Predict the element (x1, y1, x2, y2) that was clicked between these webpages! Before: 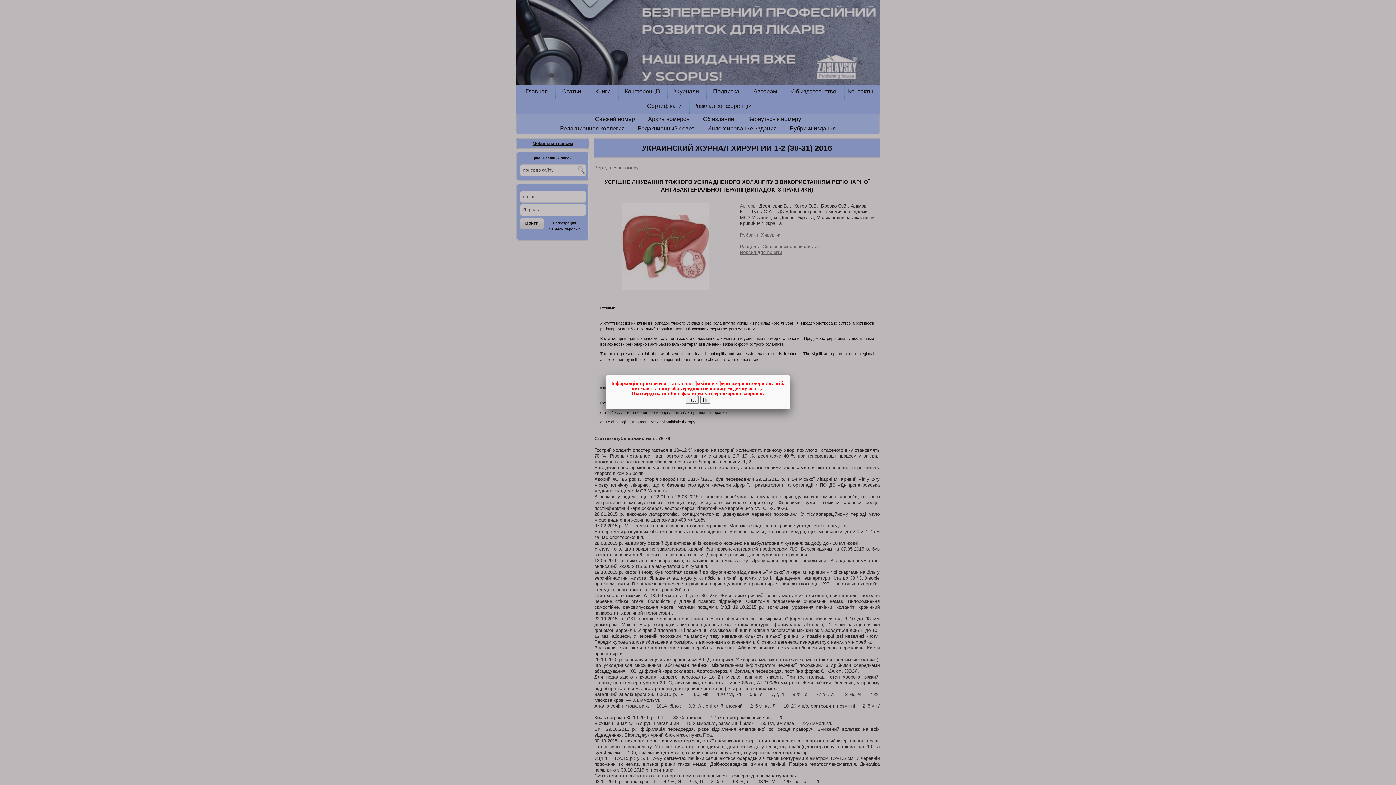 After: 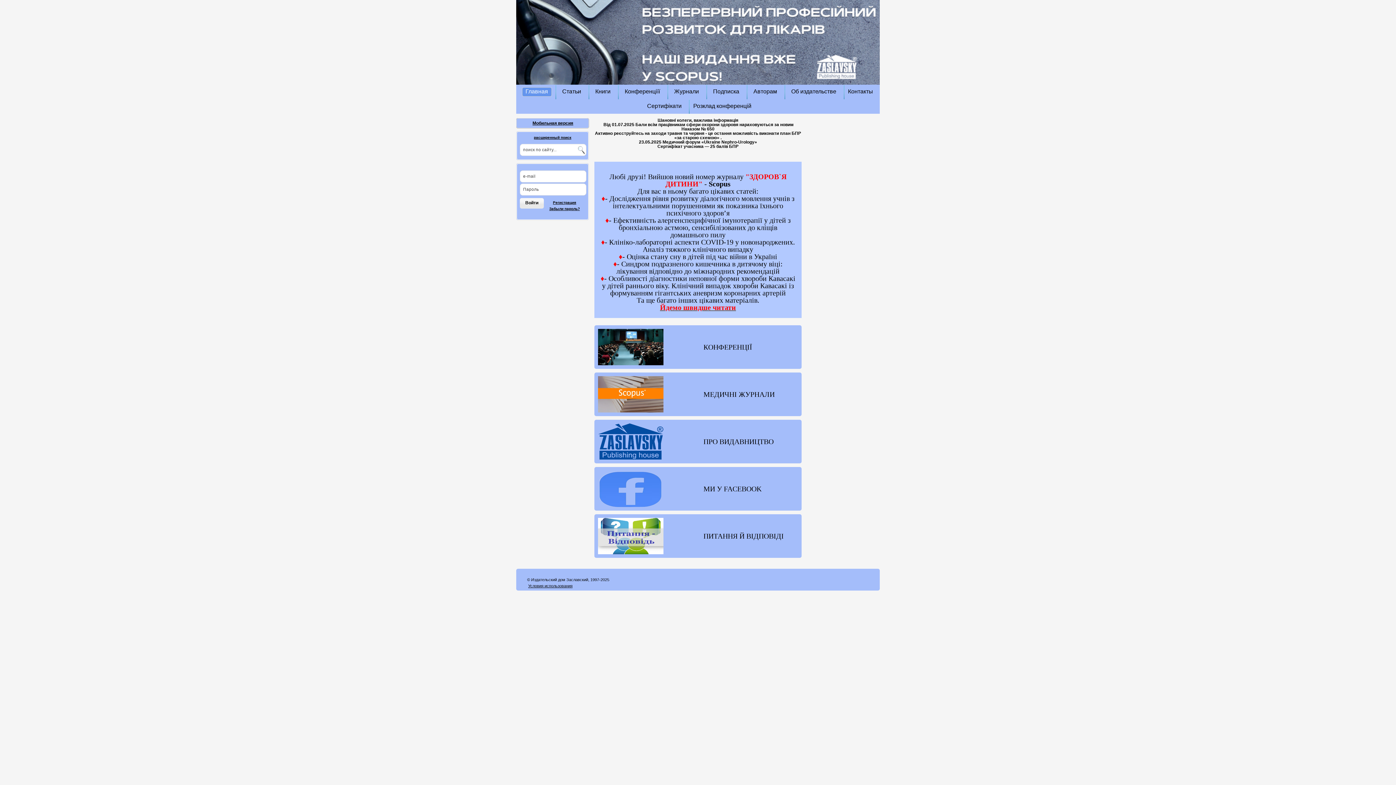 Action: label: Ні bbox: (700, 396, 710, 404)